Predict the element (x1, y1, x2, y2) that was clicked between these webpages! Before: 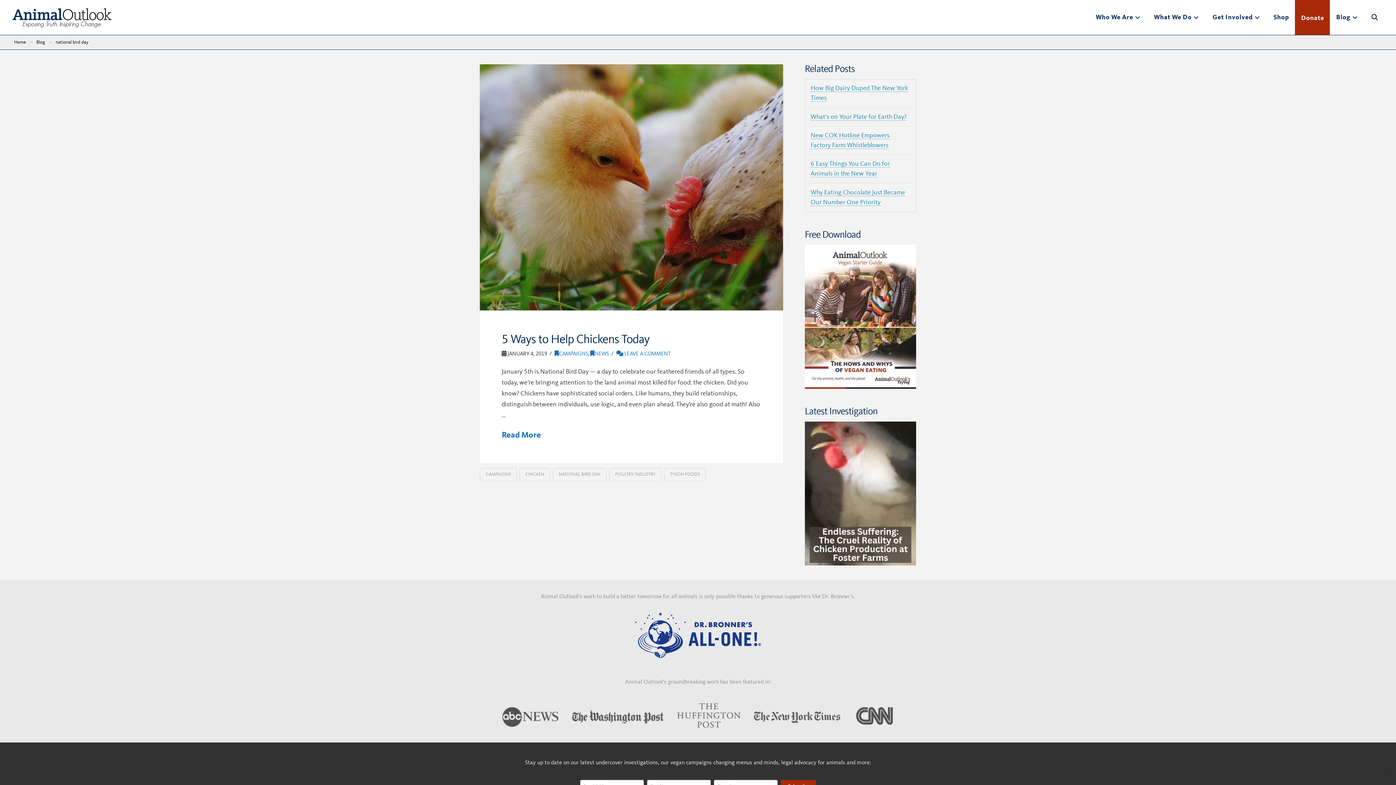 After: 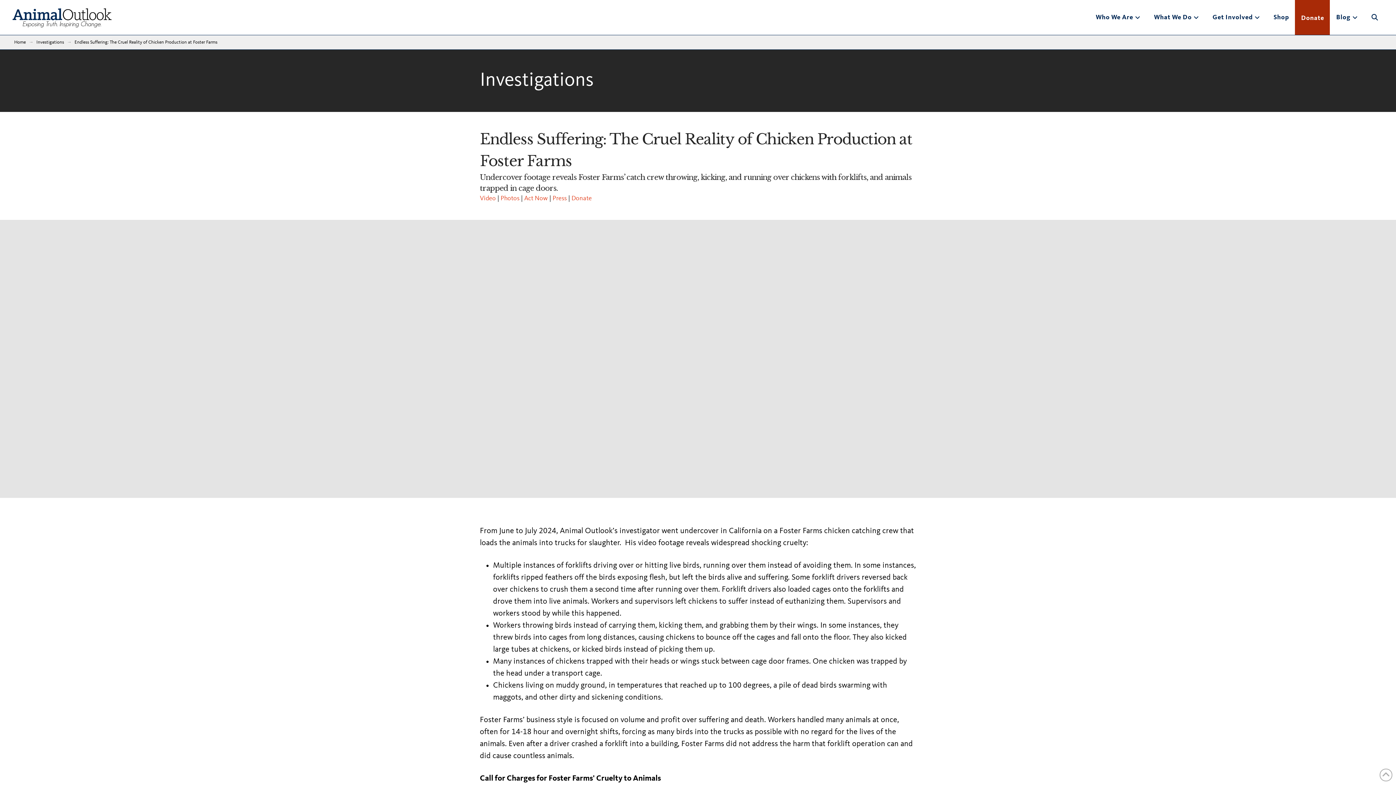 Action: bbox: (804, 490, 916, 496)